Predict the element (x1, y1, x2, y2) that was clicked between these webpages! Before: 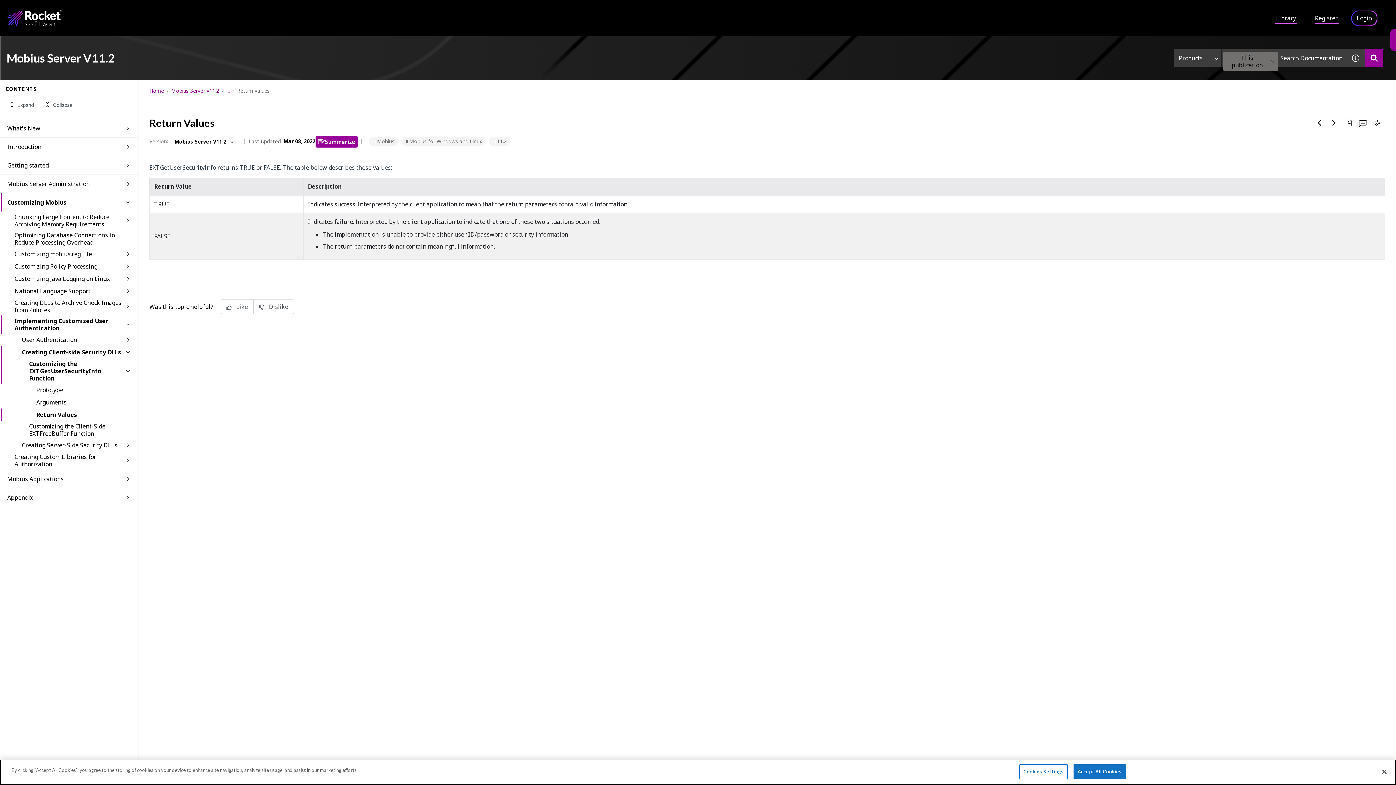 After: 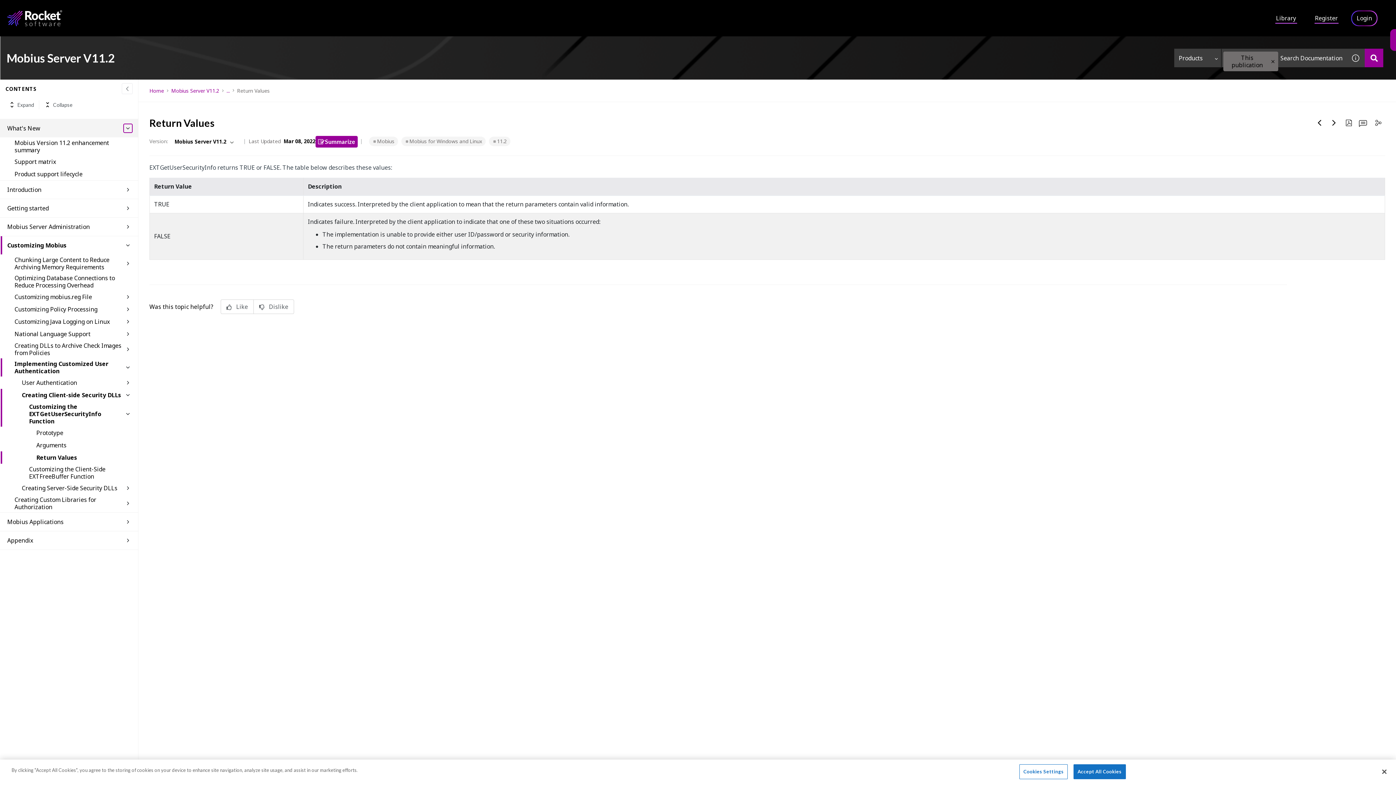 Action: bbox: (123, 124, 132, 132)